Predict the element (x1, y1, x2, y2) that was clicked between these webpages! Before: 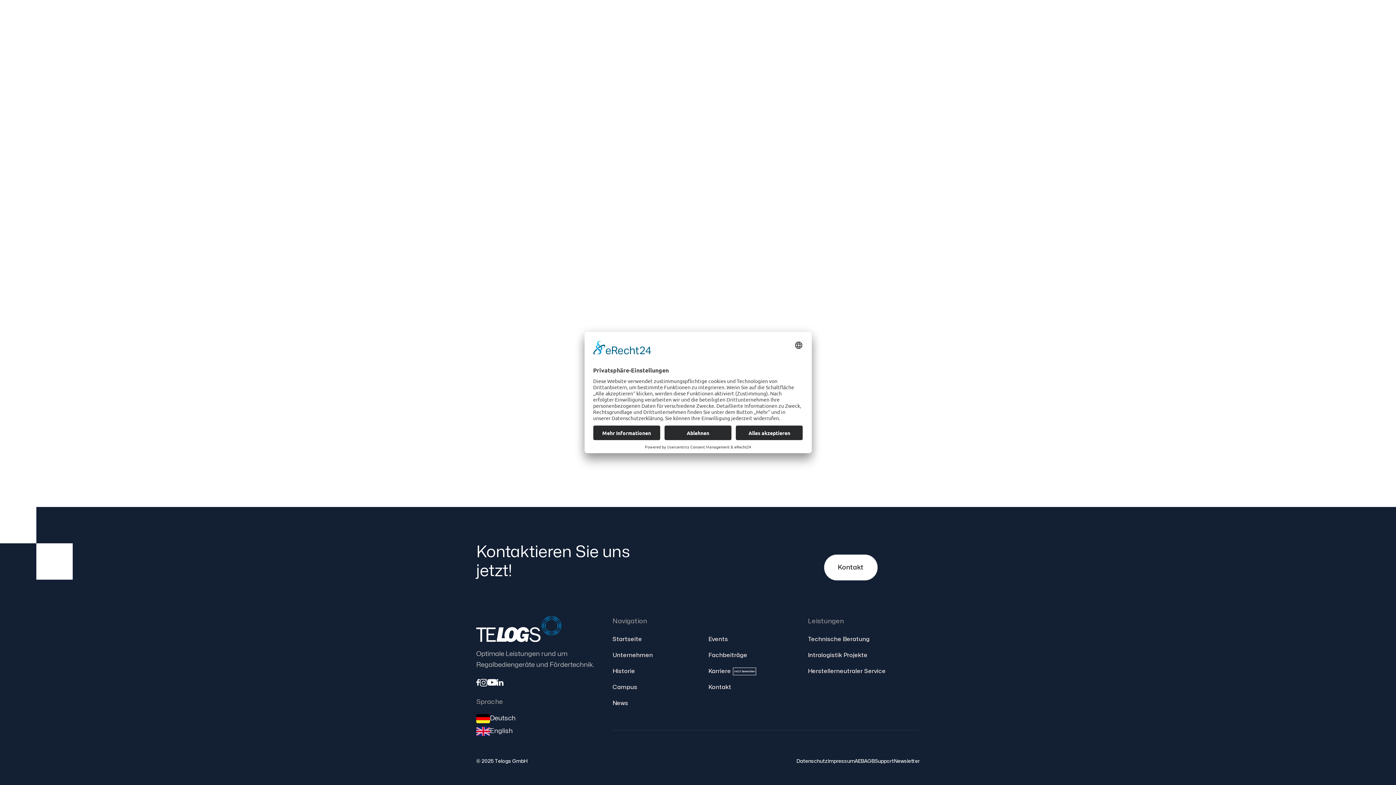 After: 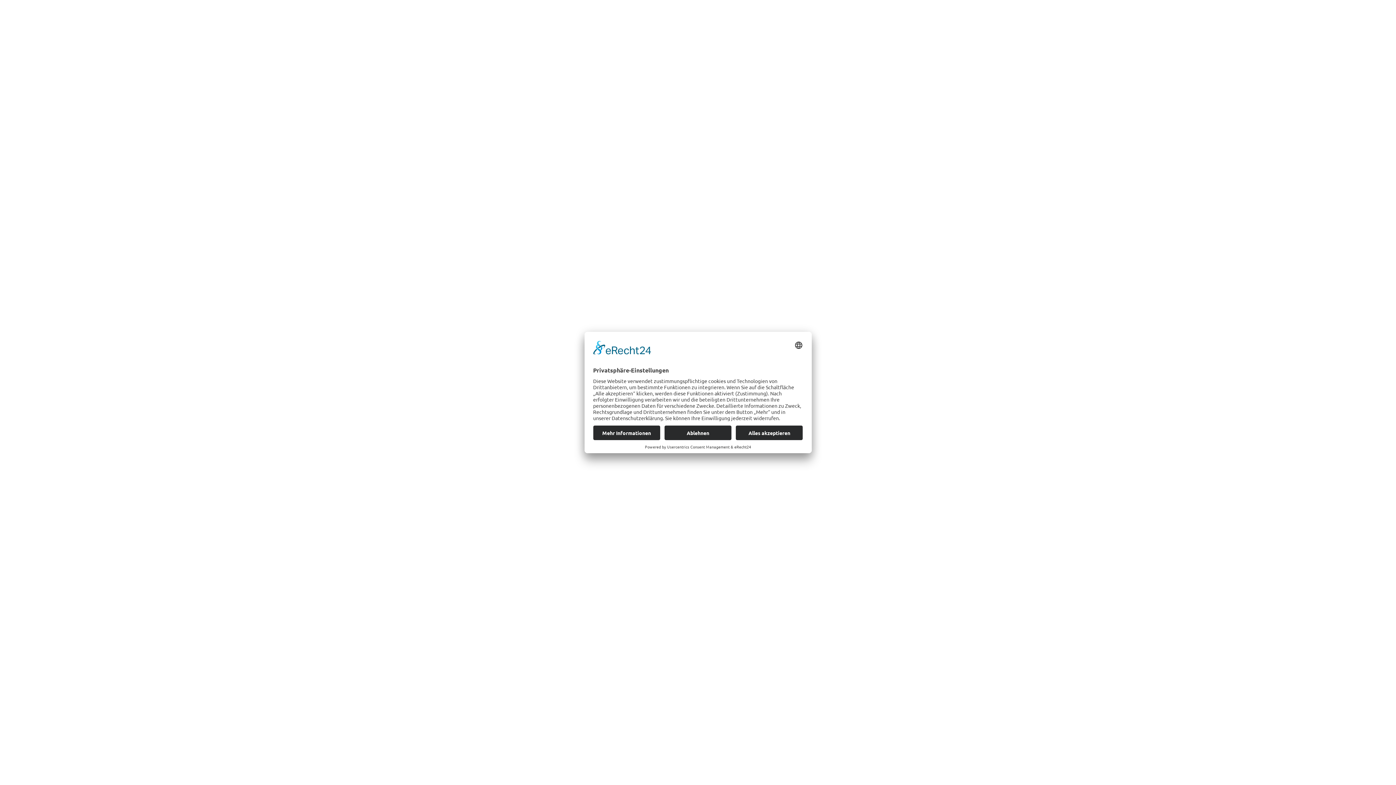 Action: bbox: (476, 219, 546, 245) label: Zur Startseite